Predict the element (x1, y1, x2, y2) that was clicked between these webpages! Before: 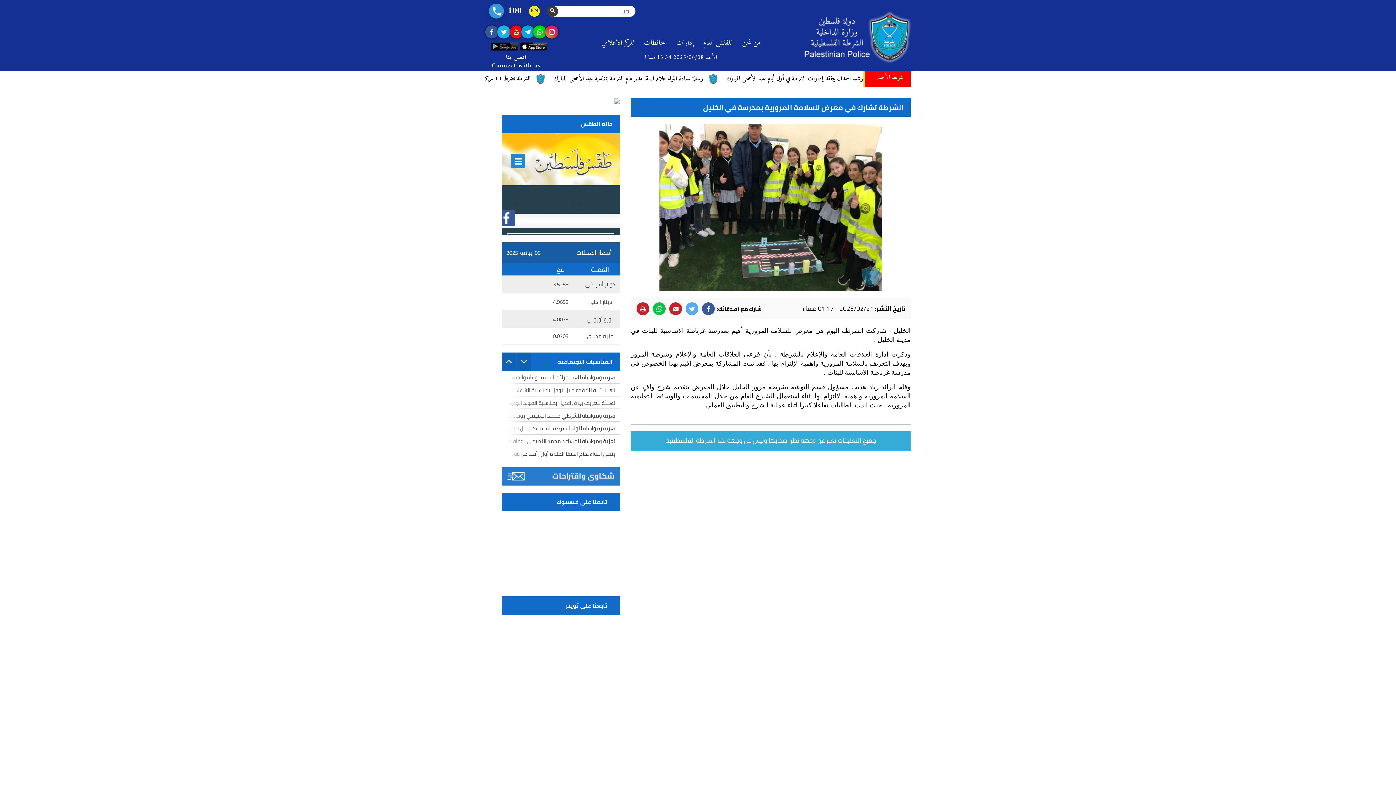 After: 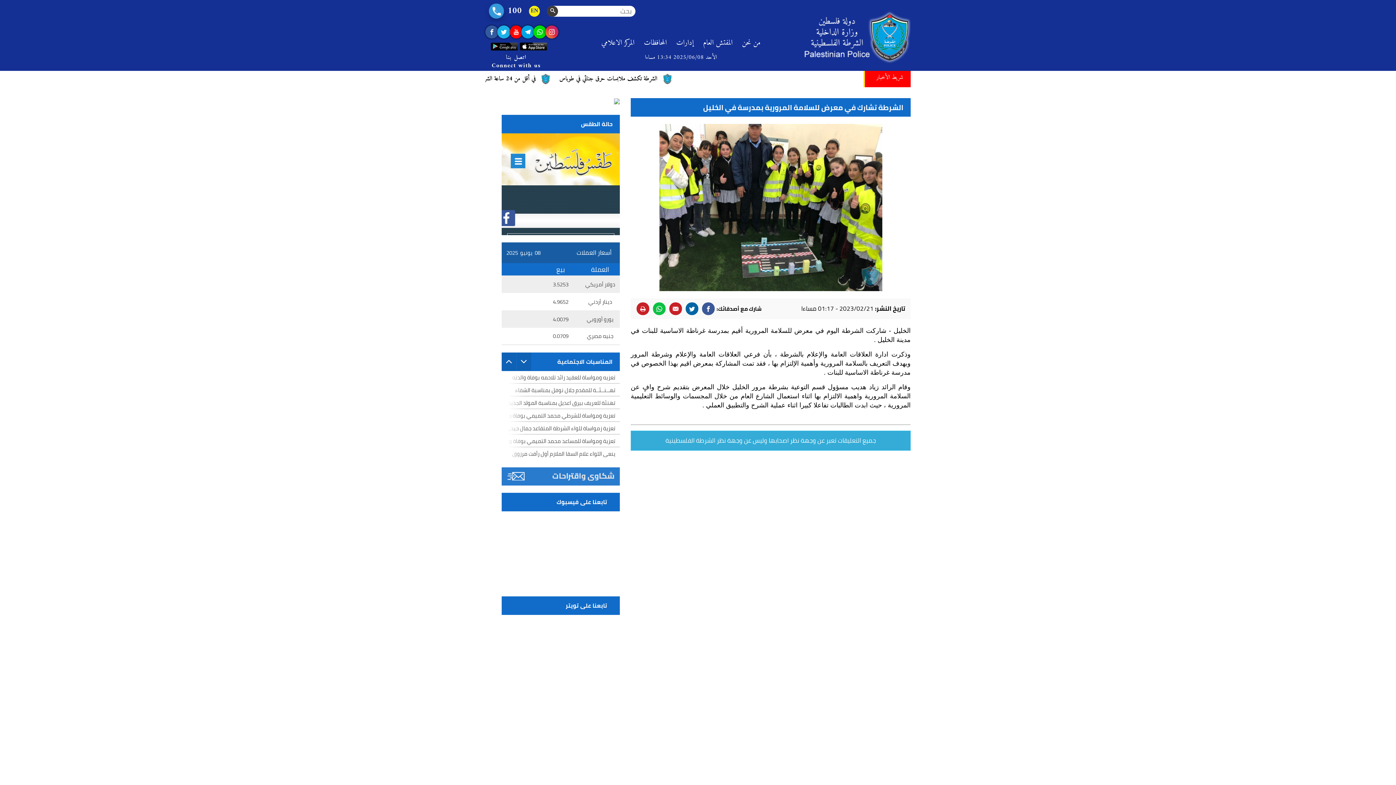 Action: bbox: (685, 302, 698, 315)